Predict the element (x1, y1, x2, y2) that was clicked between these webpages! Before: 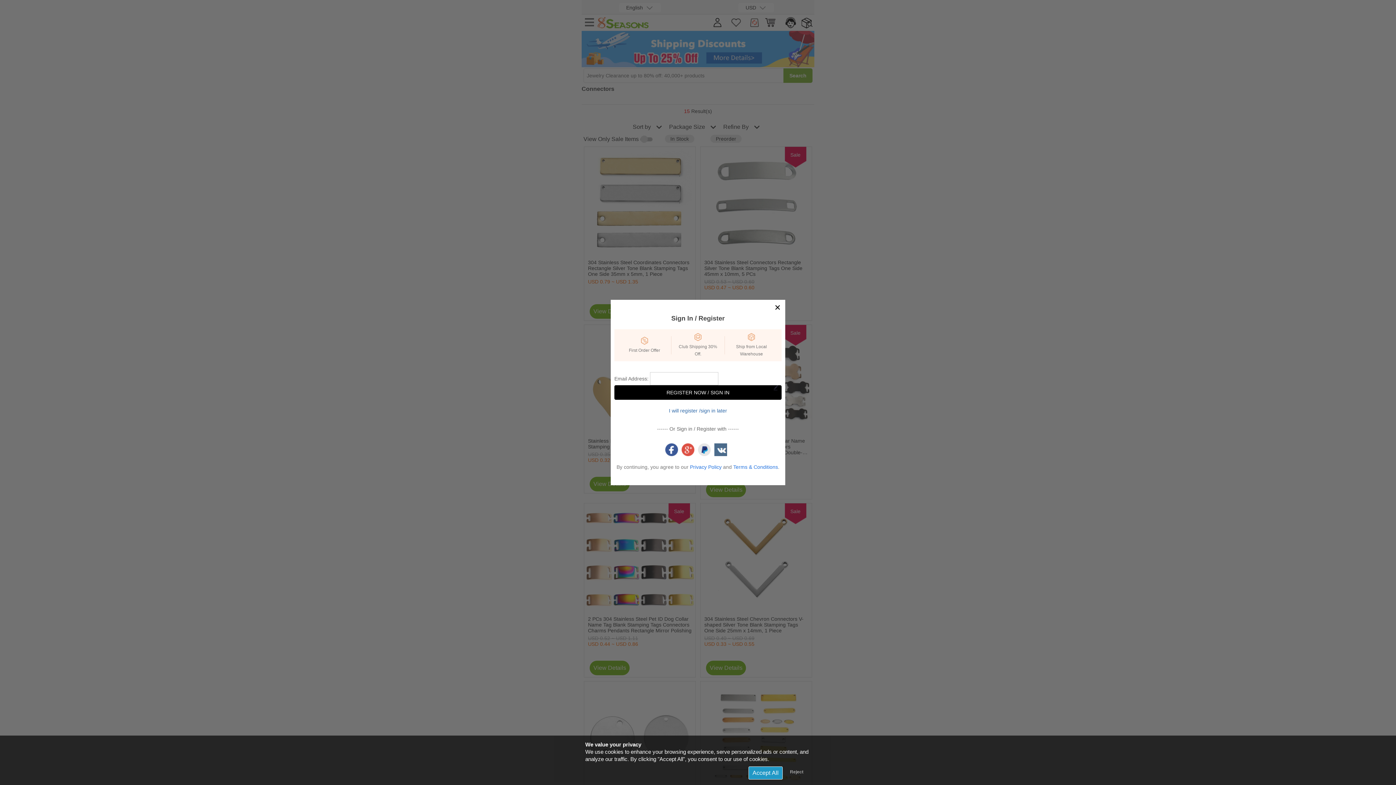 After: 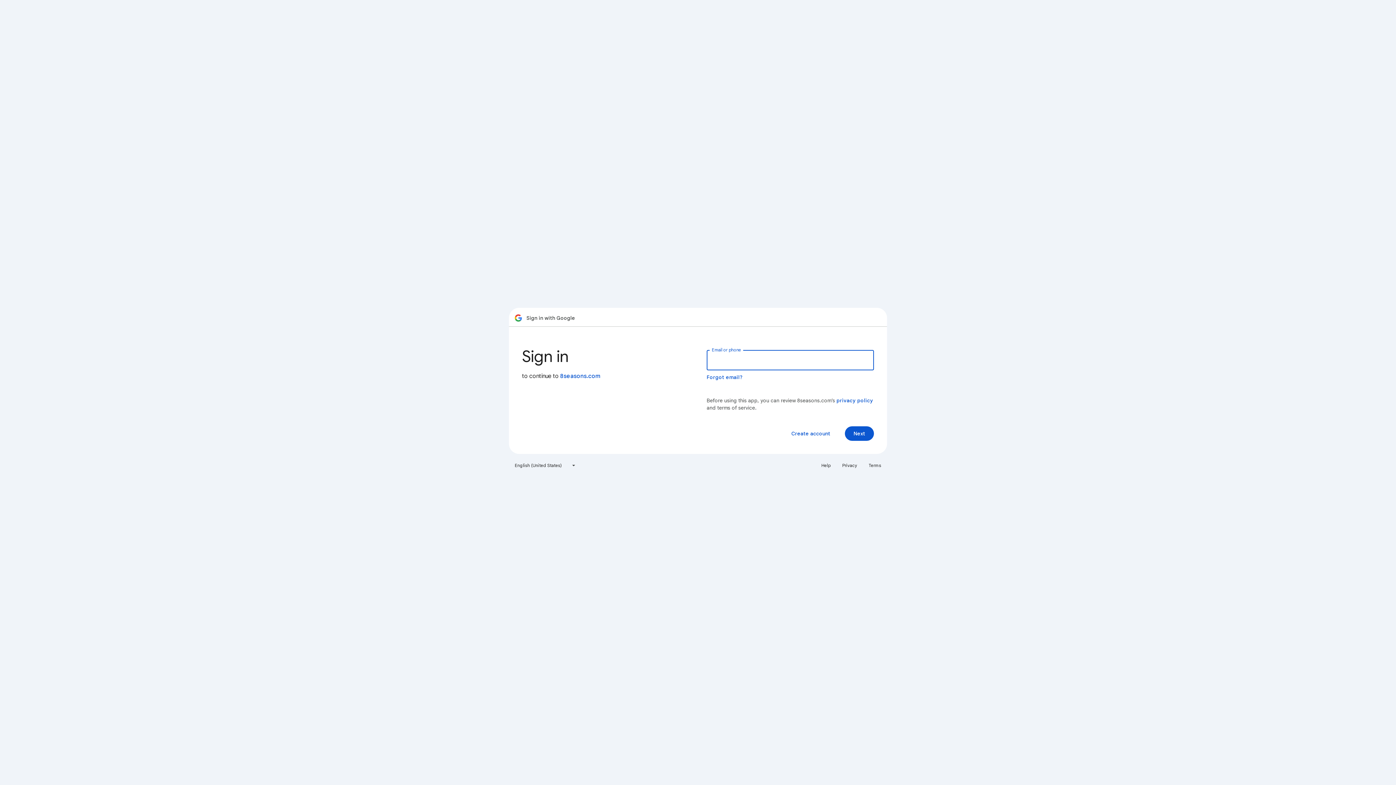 Action: bbox: (681, 443, 694, 456)